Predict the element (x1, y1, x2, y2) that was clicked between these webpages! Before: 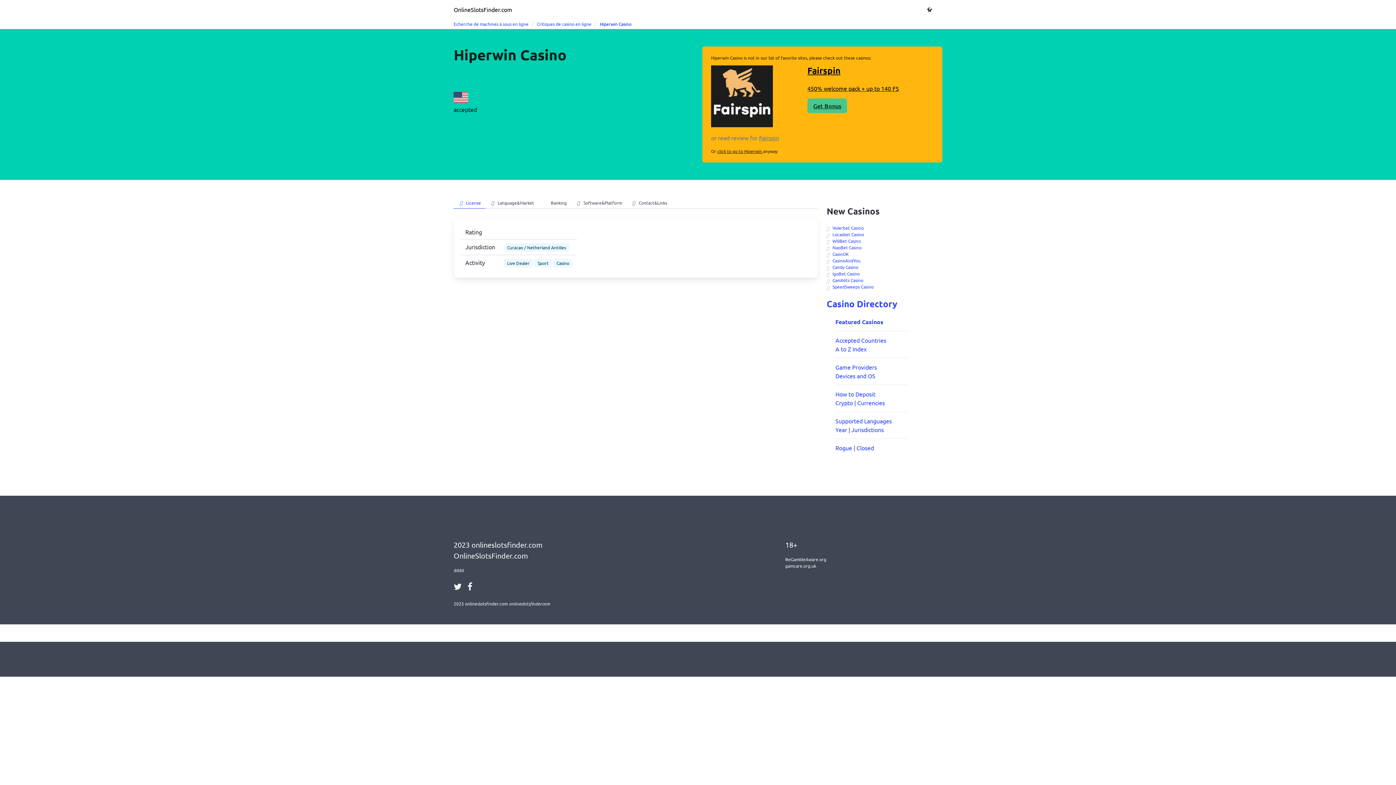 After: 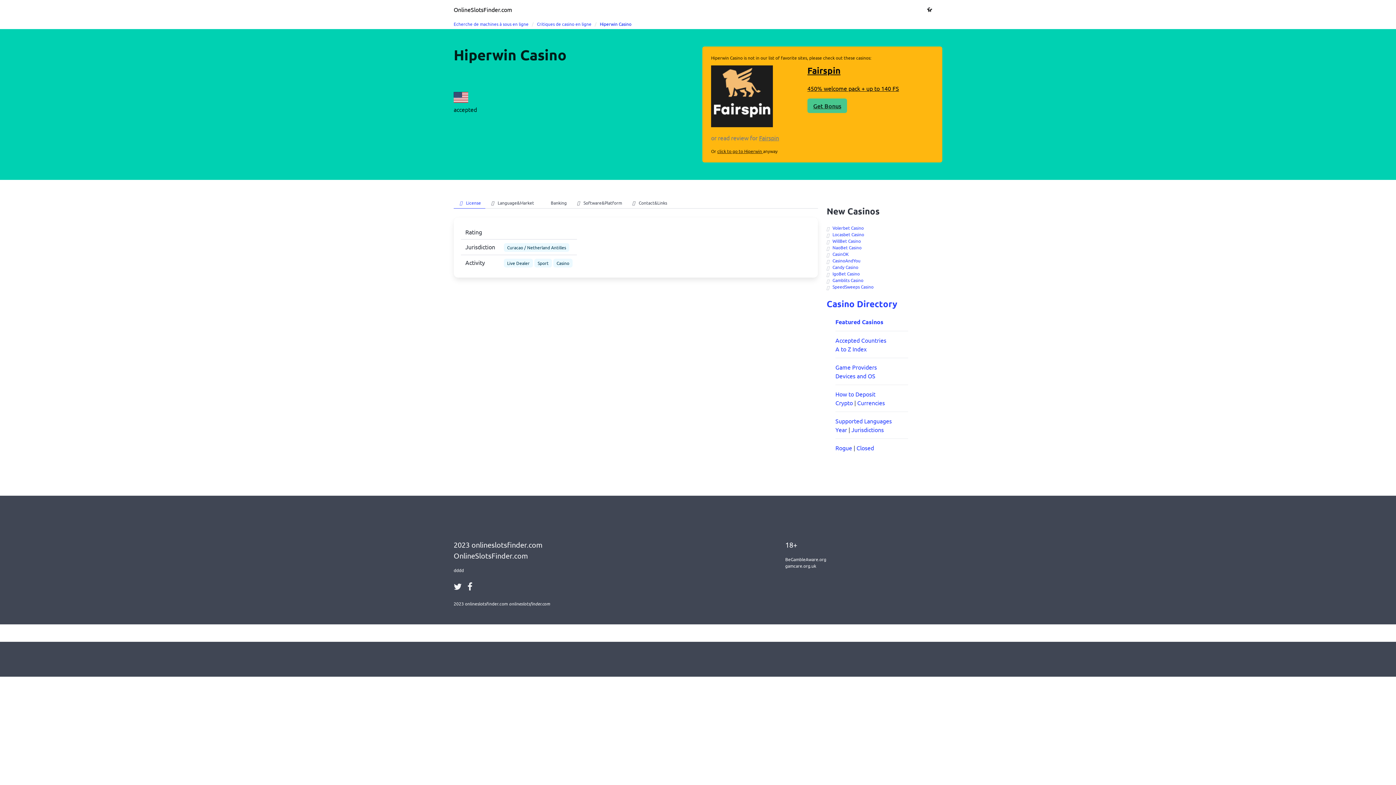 Action: bbox: (785, 556, 826, 562) label: BeGambleAware.org